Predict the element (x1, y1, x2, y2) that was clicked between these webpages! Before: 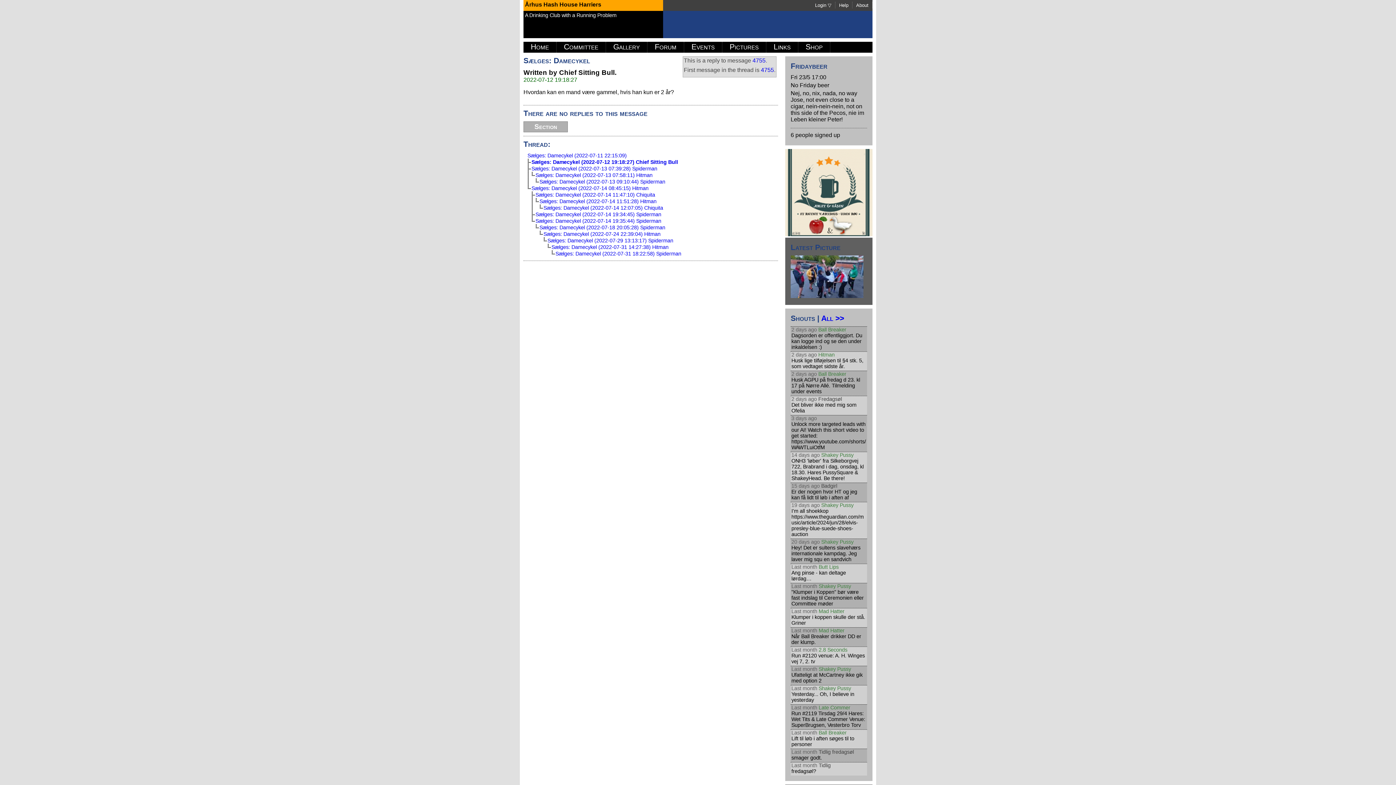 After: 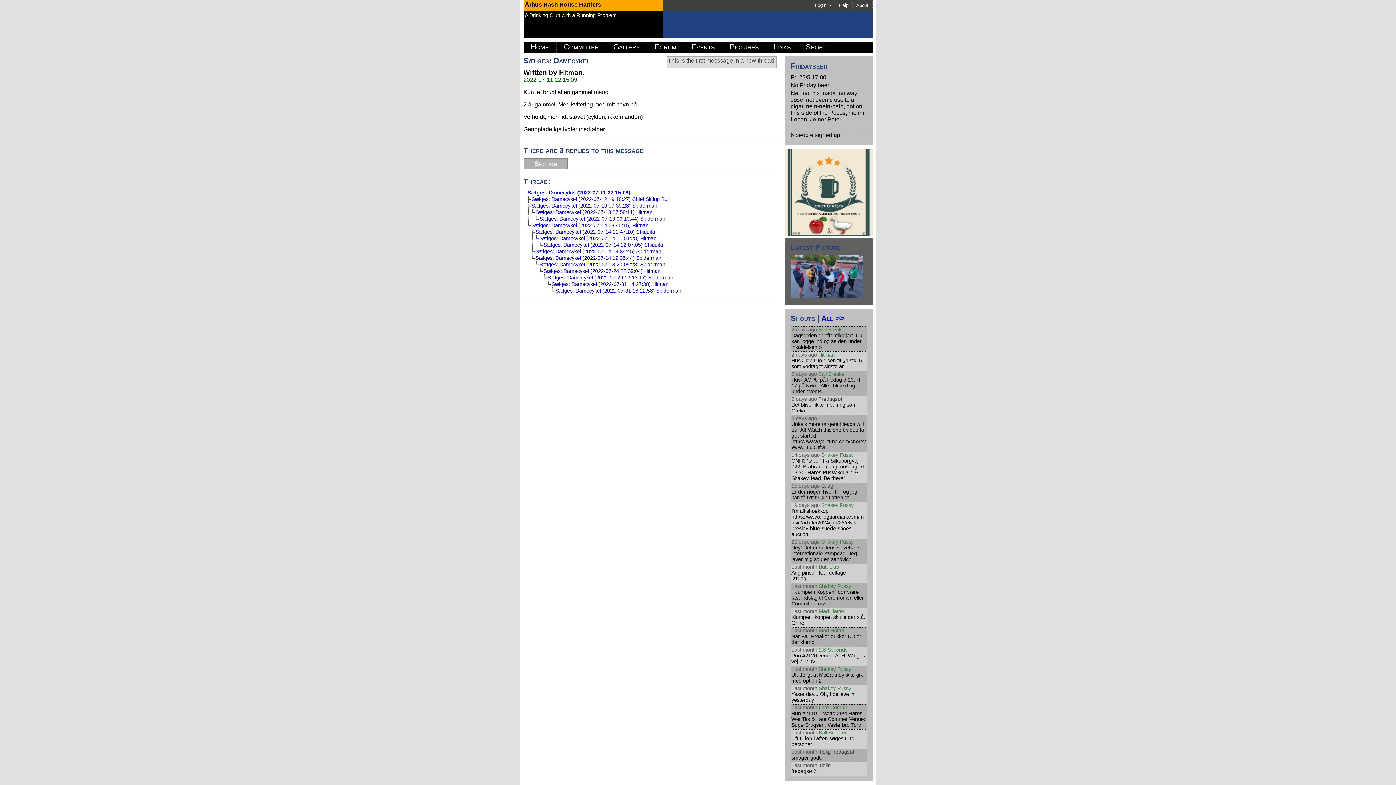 Action: bbox: (752, 57, 765, 63) label: 4755